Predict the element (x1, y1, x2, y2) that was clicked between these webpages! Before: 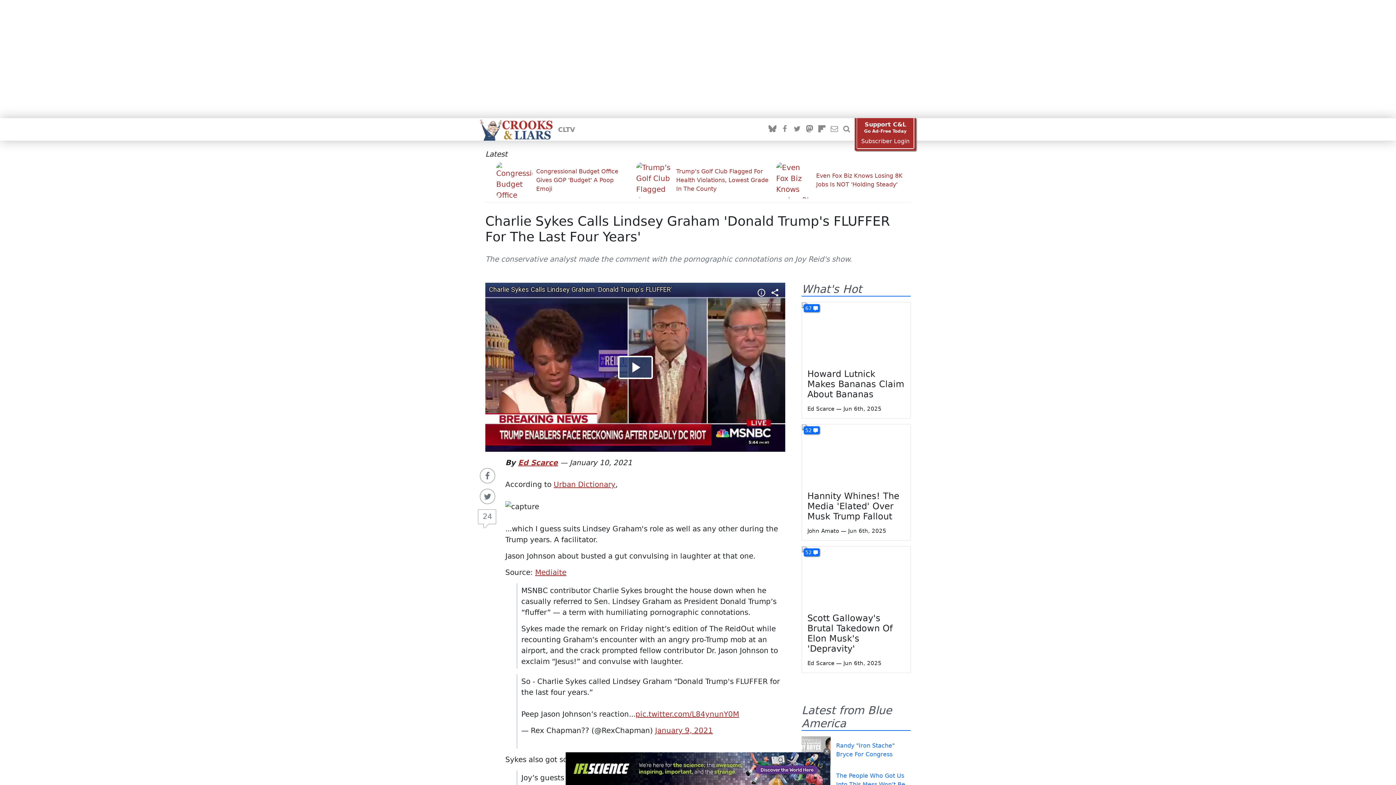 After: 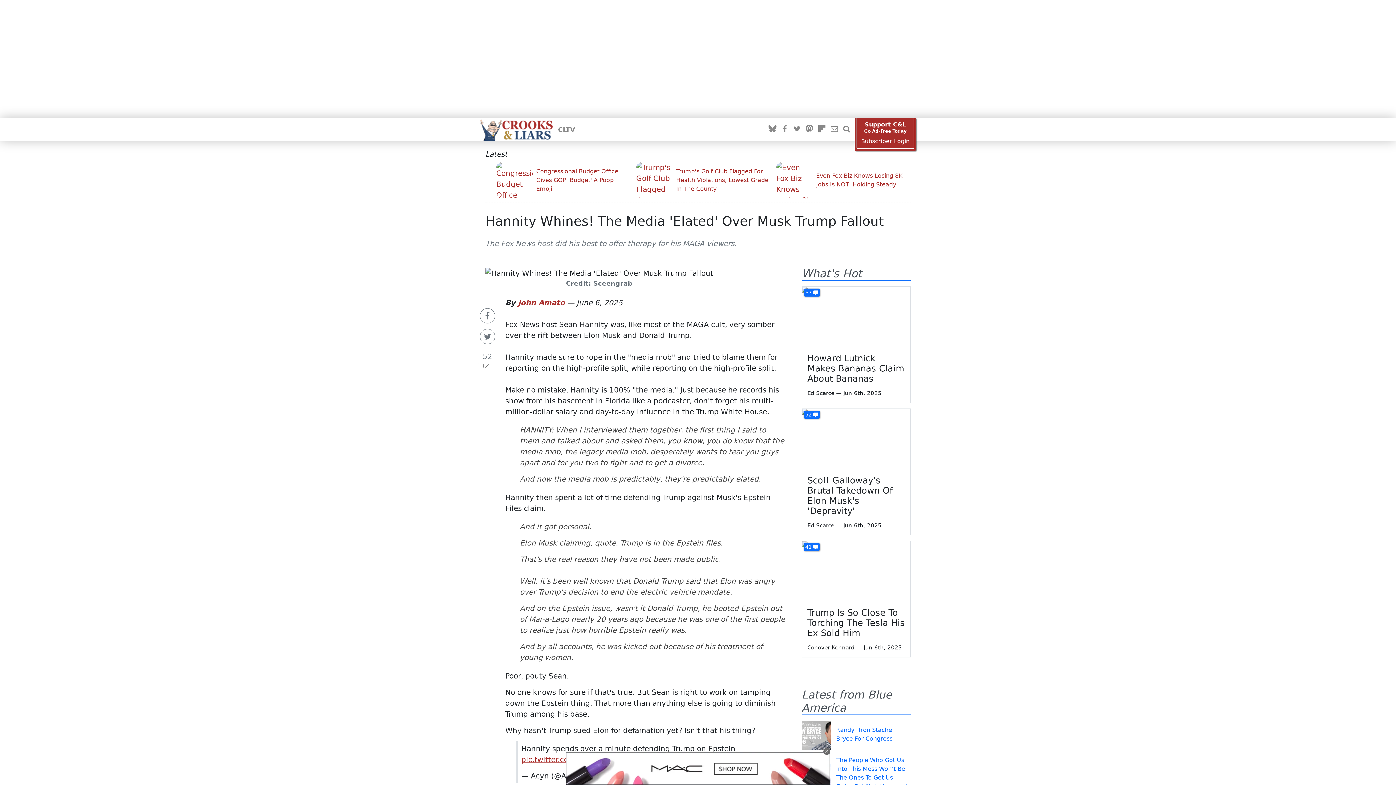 Action: bbox: (802, 424, 910, 485)